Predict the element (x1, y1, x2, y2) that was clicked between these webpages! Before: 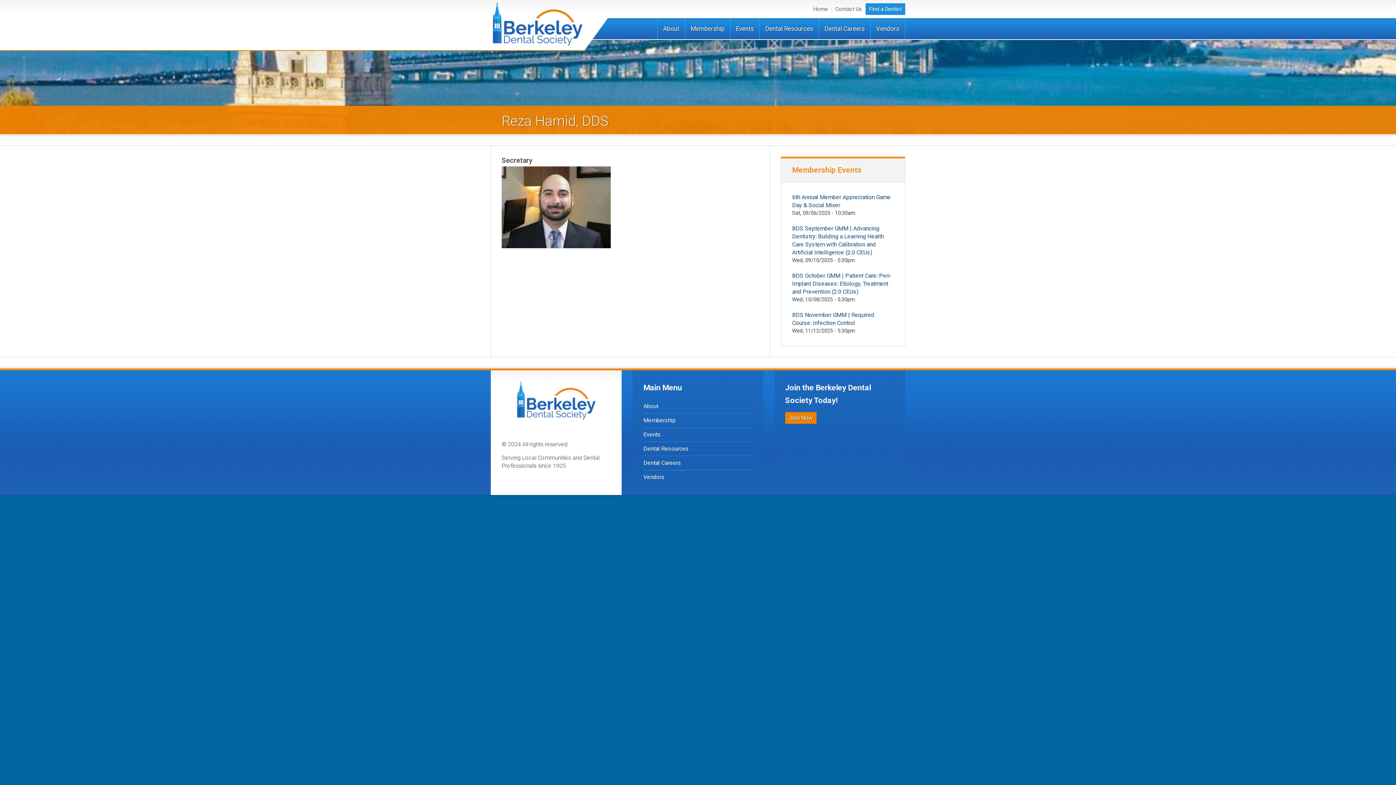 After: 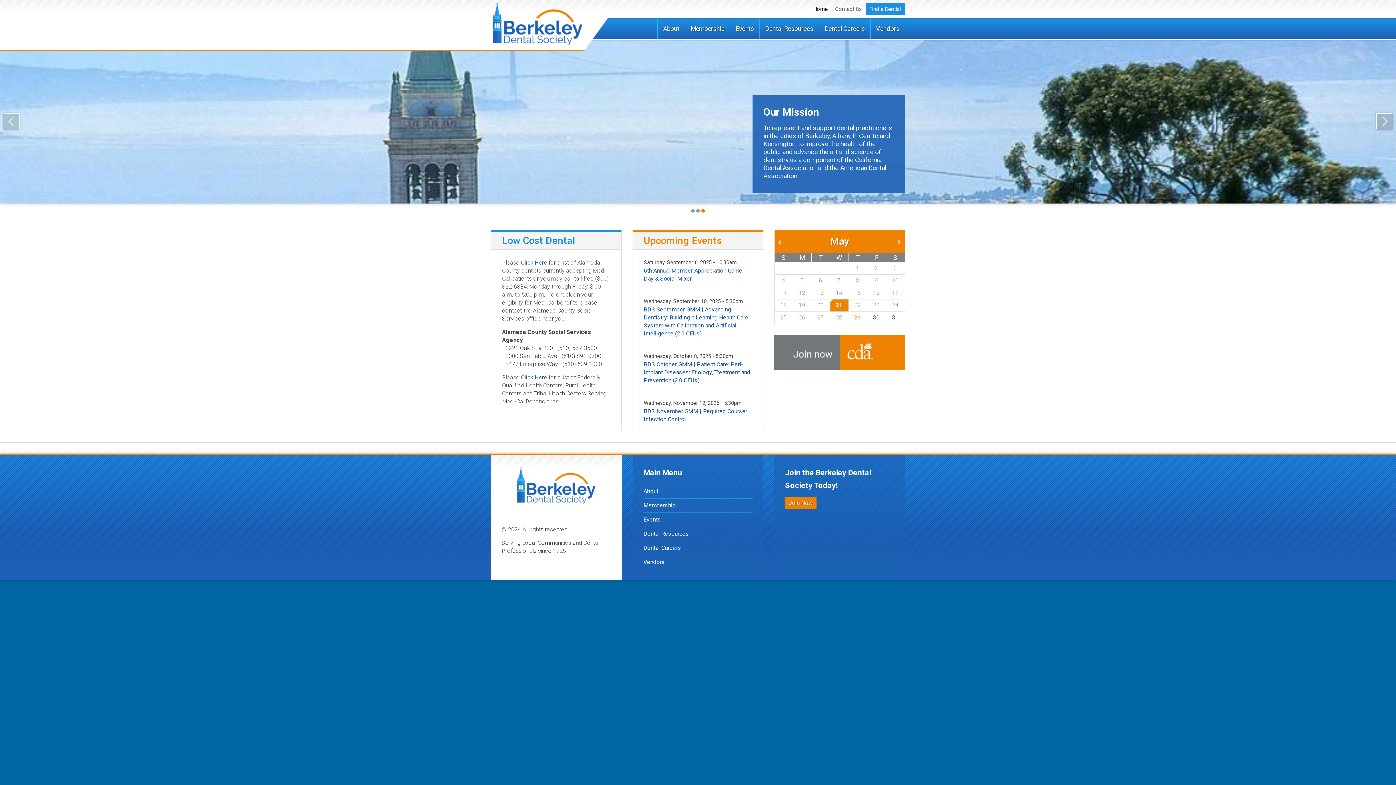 Action: bbox: (492, 37, 582, 44)